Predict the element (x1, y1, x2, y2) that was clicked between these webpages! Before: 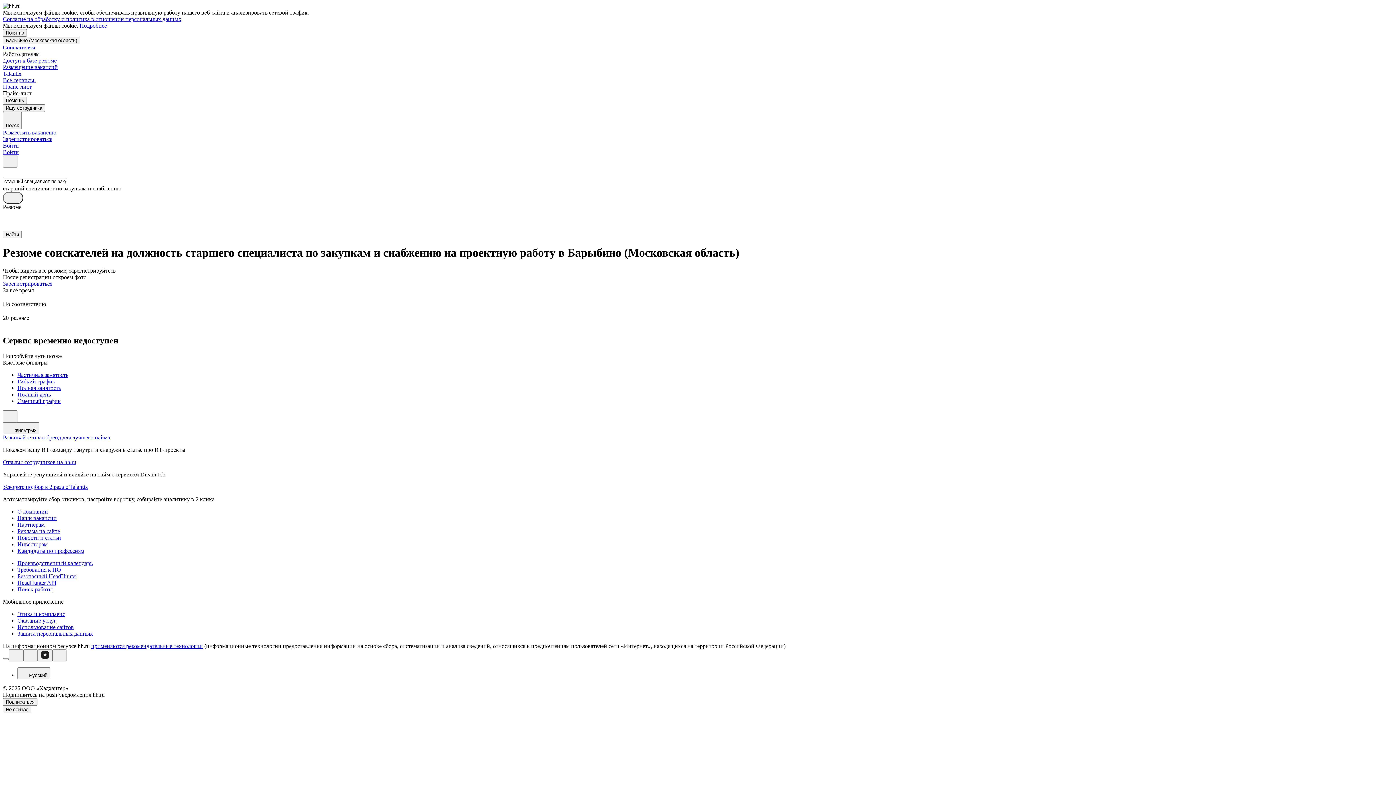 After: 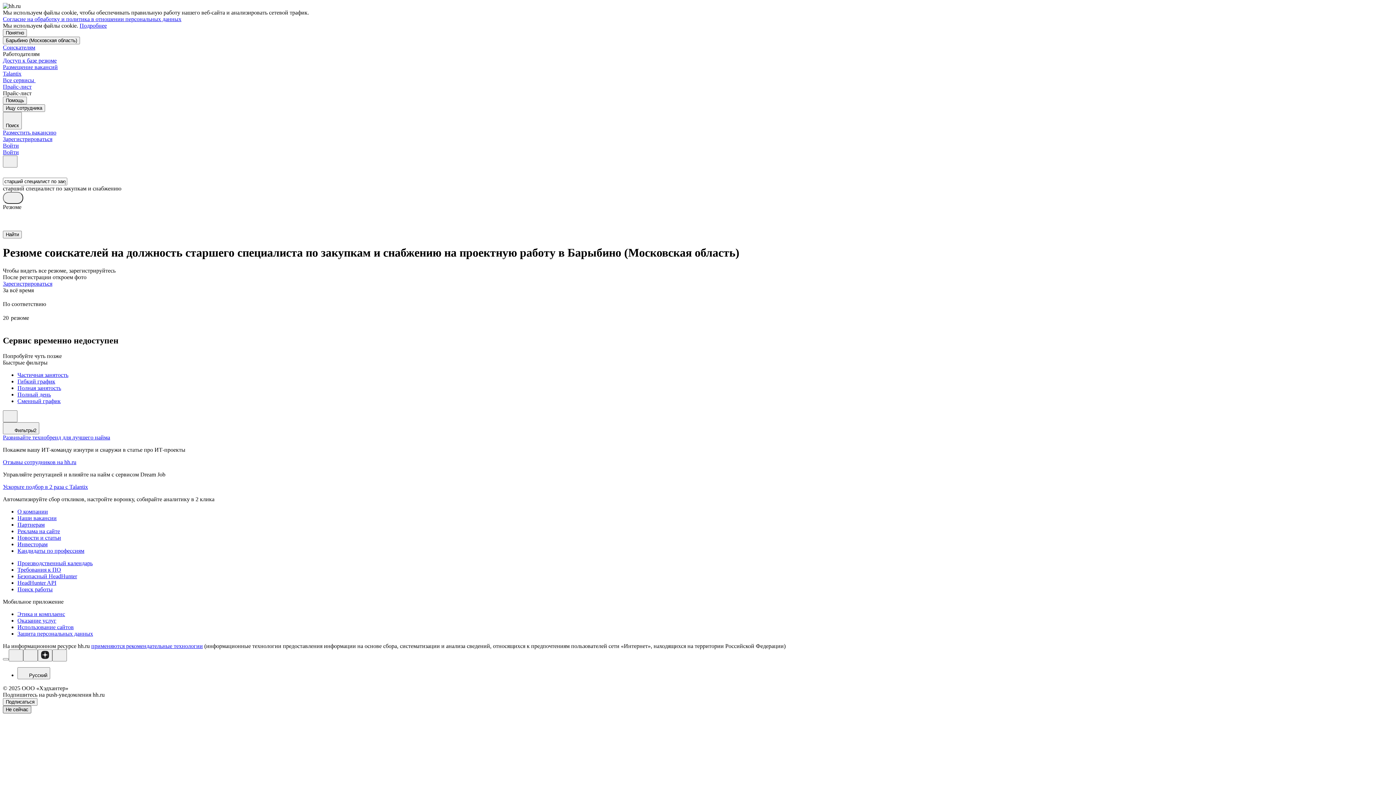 Action: bbox: (2, 706, 31, 713) label: Не сейчас